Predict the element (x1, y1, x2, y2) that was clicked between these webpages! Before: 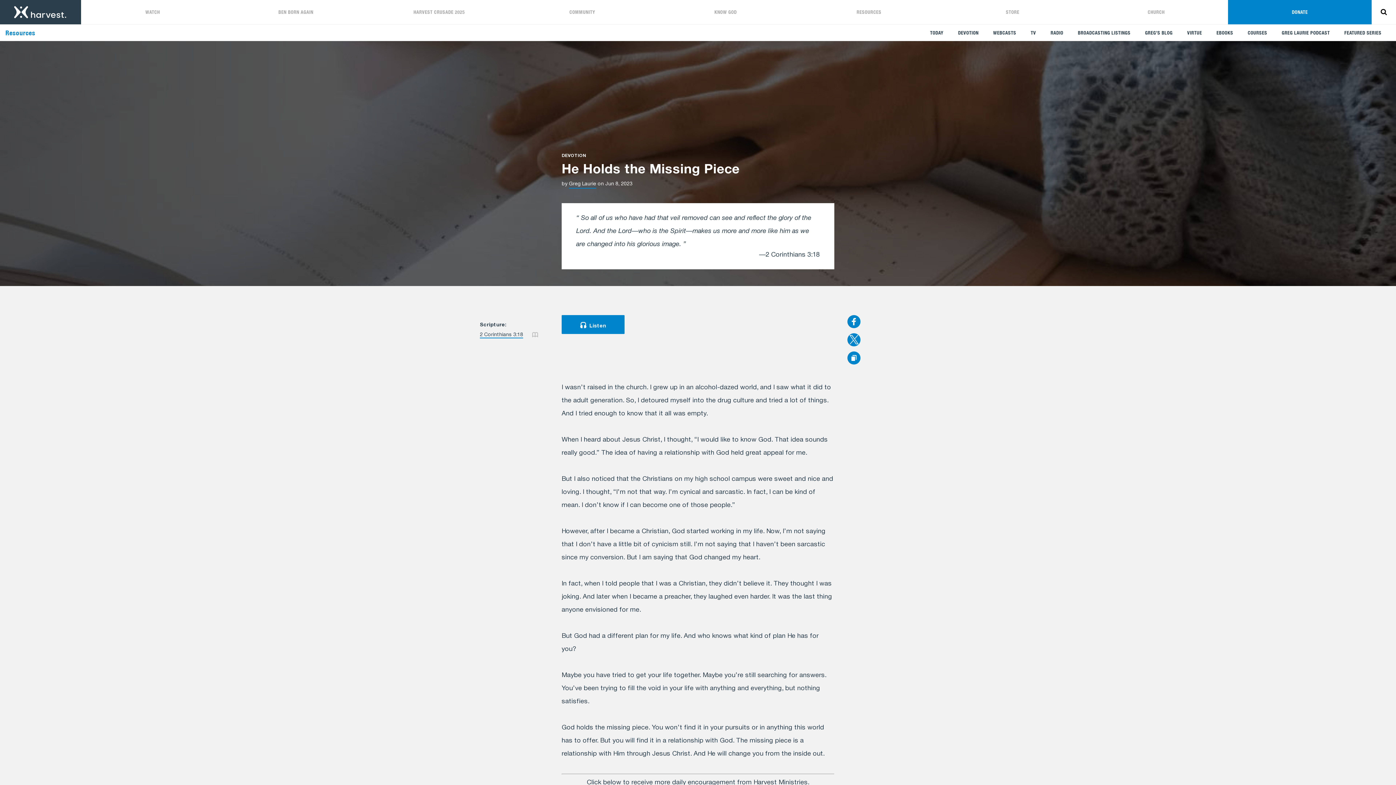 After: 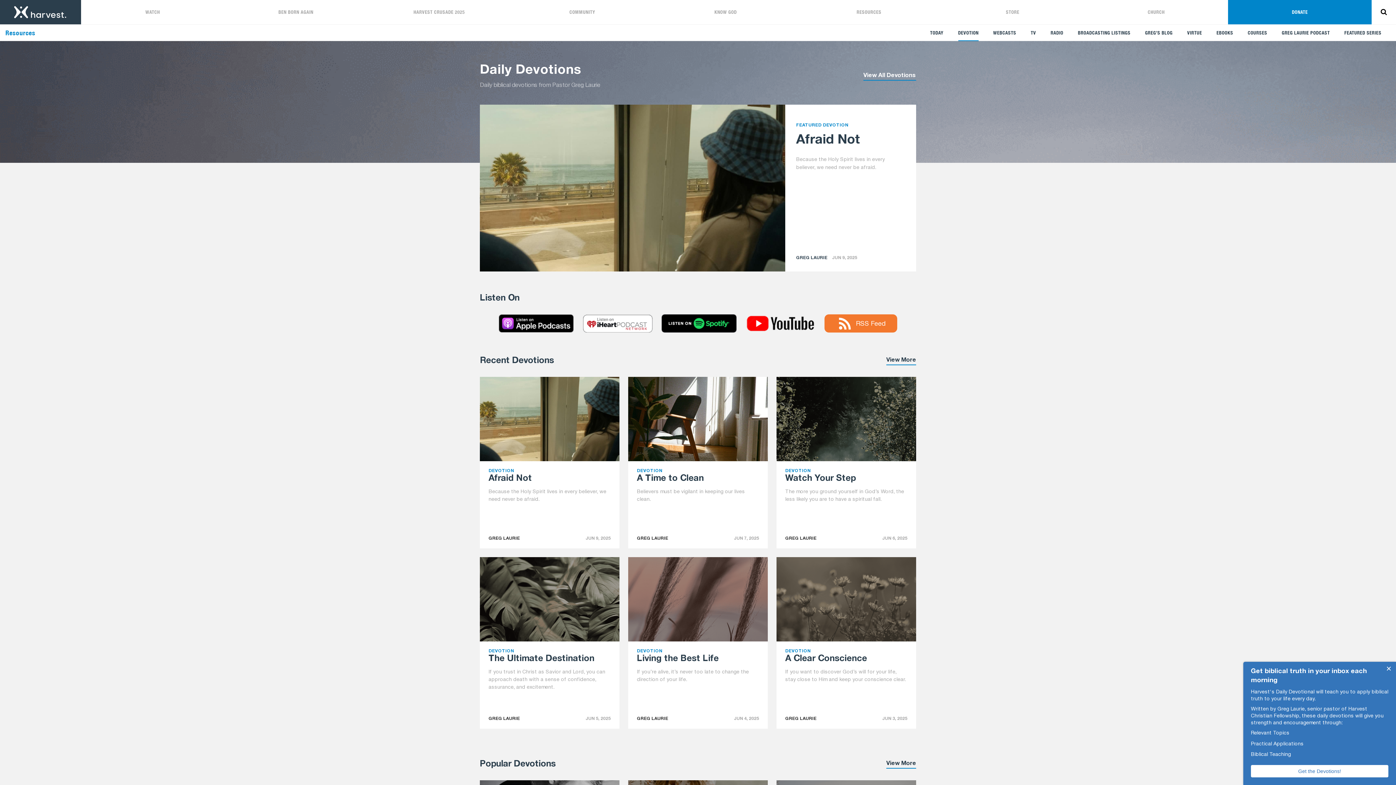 Action: label: DEVOTION bbox: (958, 24, 978, 41)